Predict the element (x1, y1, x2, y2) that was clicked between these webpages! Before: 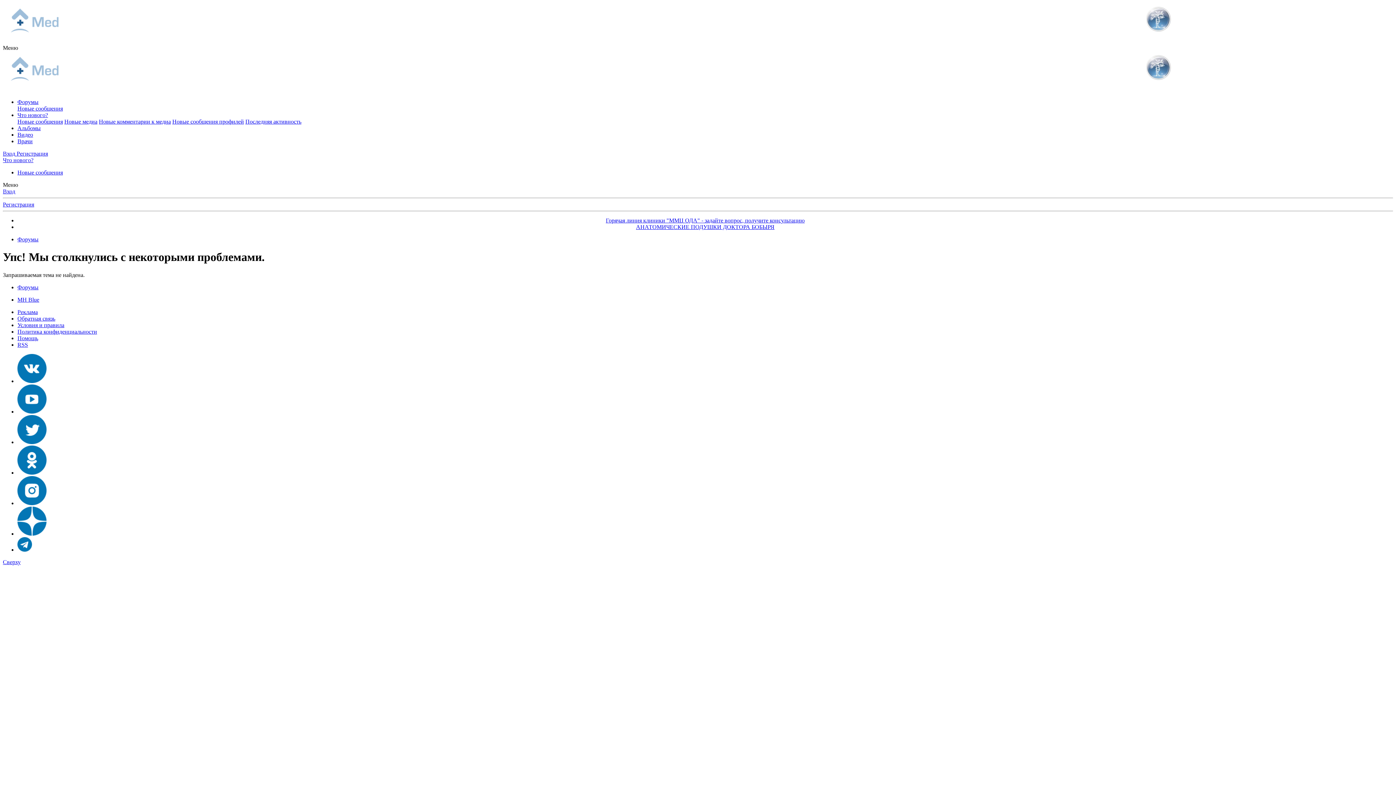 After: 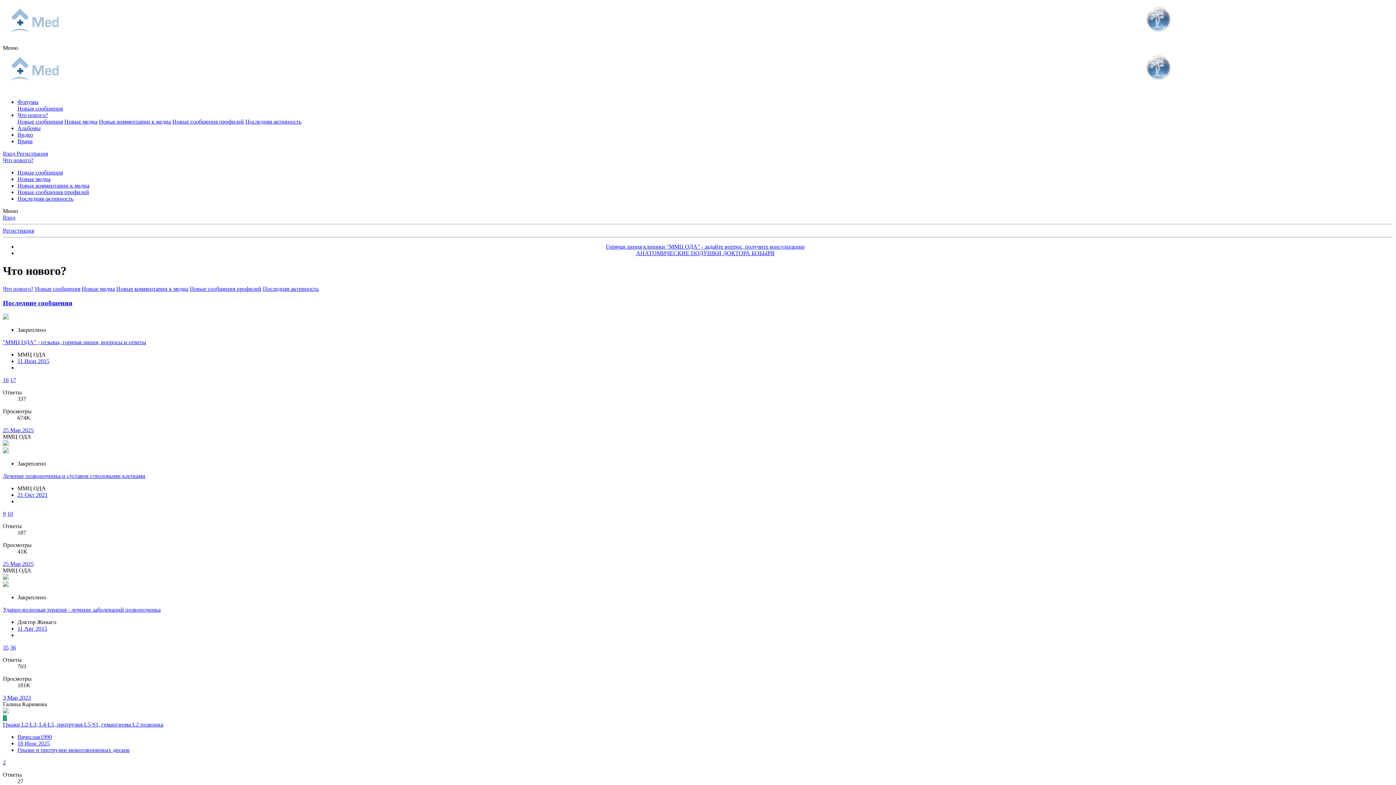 Action: label: Что нового? bbox: (2, 157, 33, 163)